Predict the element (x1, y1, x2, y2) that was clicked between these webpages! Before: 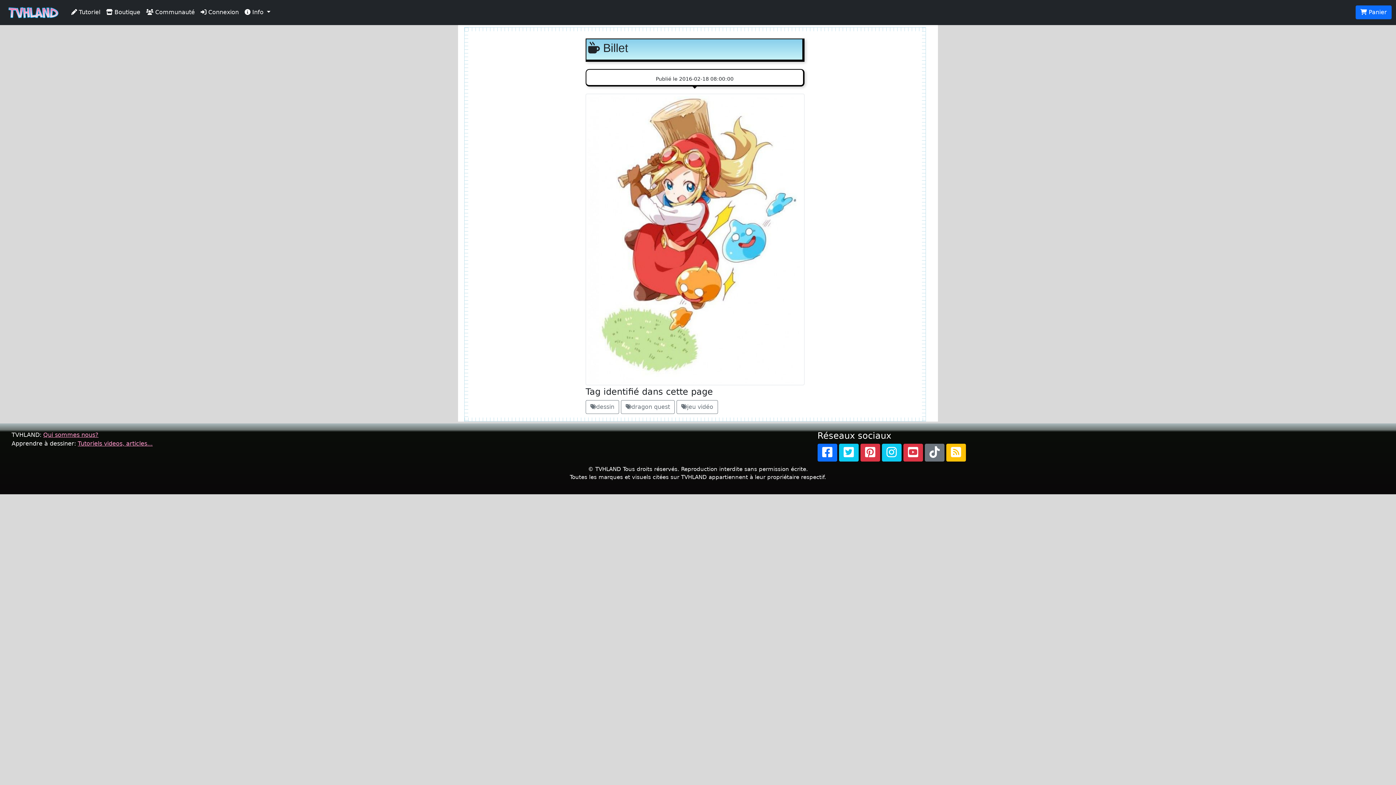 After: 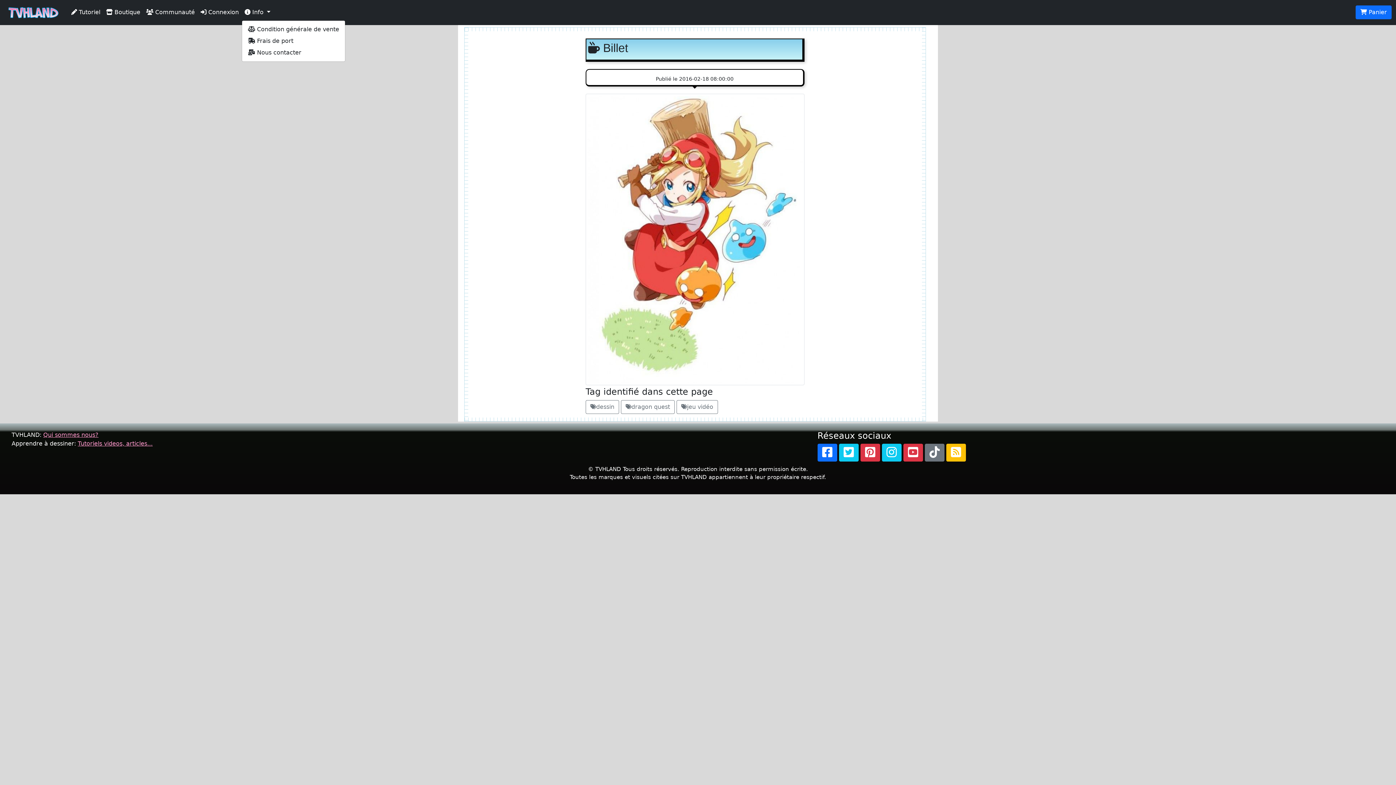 Action: bbox: (241, 5, 273, 19) label:  Info 